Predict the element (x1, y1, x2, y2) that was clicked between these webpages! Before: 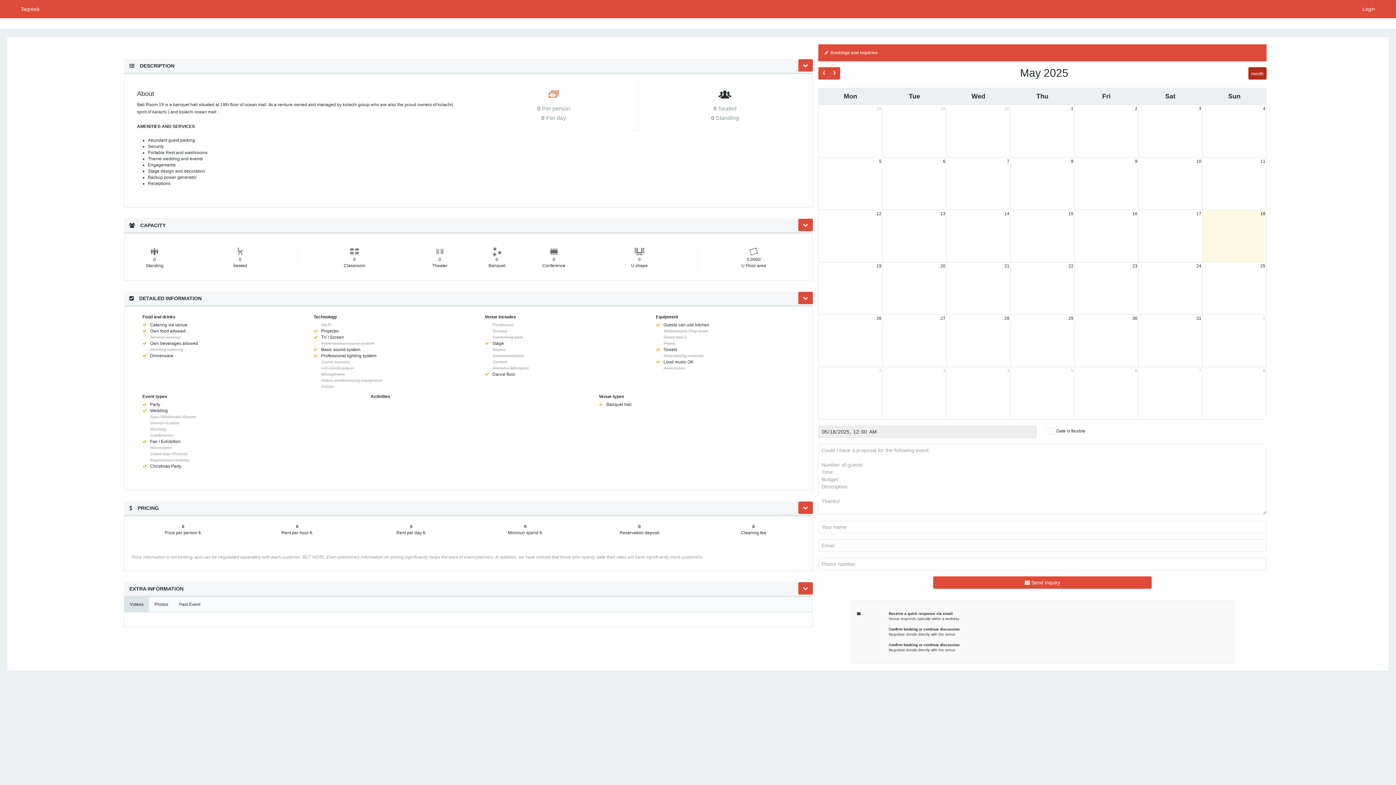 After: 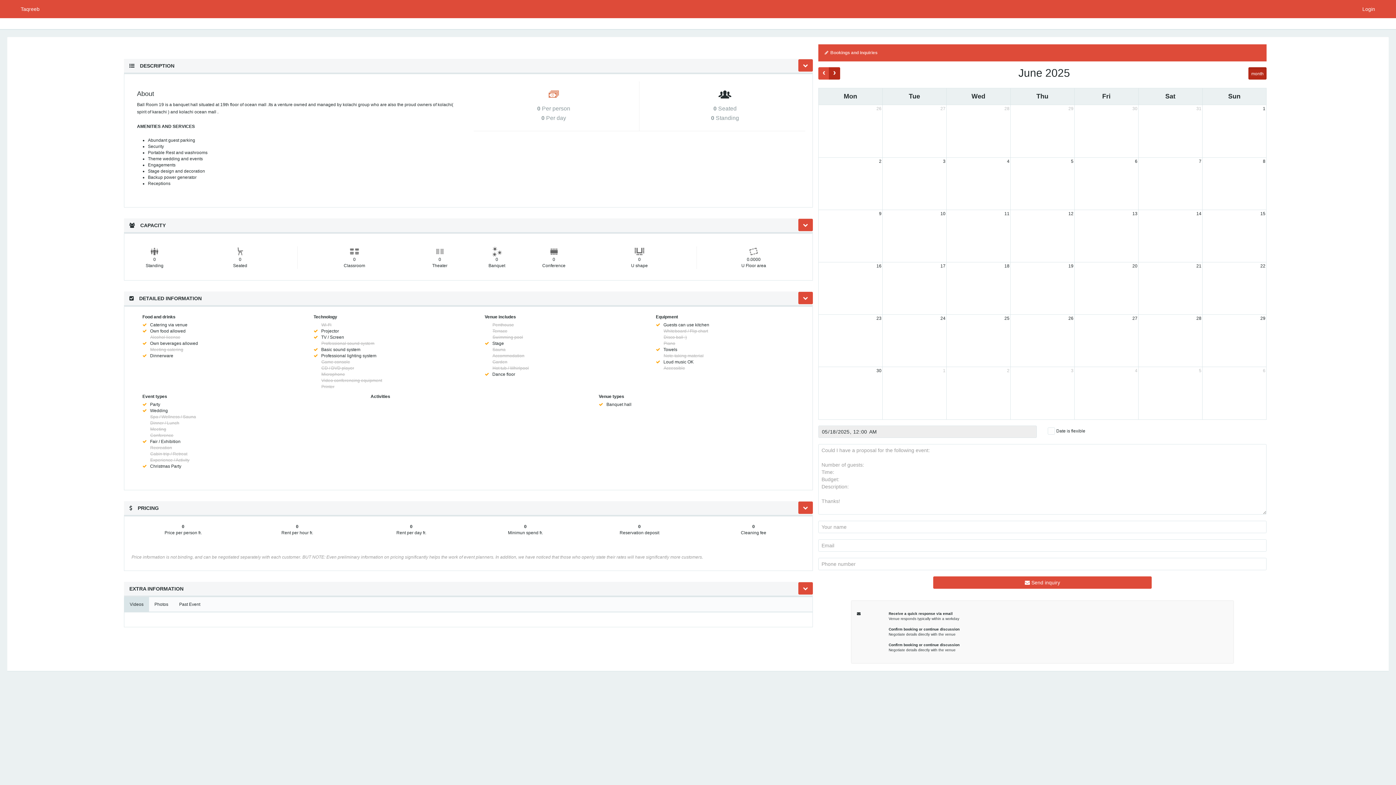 Action: bbox: (829, 67, 840, 79)